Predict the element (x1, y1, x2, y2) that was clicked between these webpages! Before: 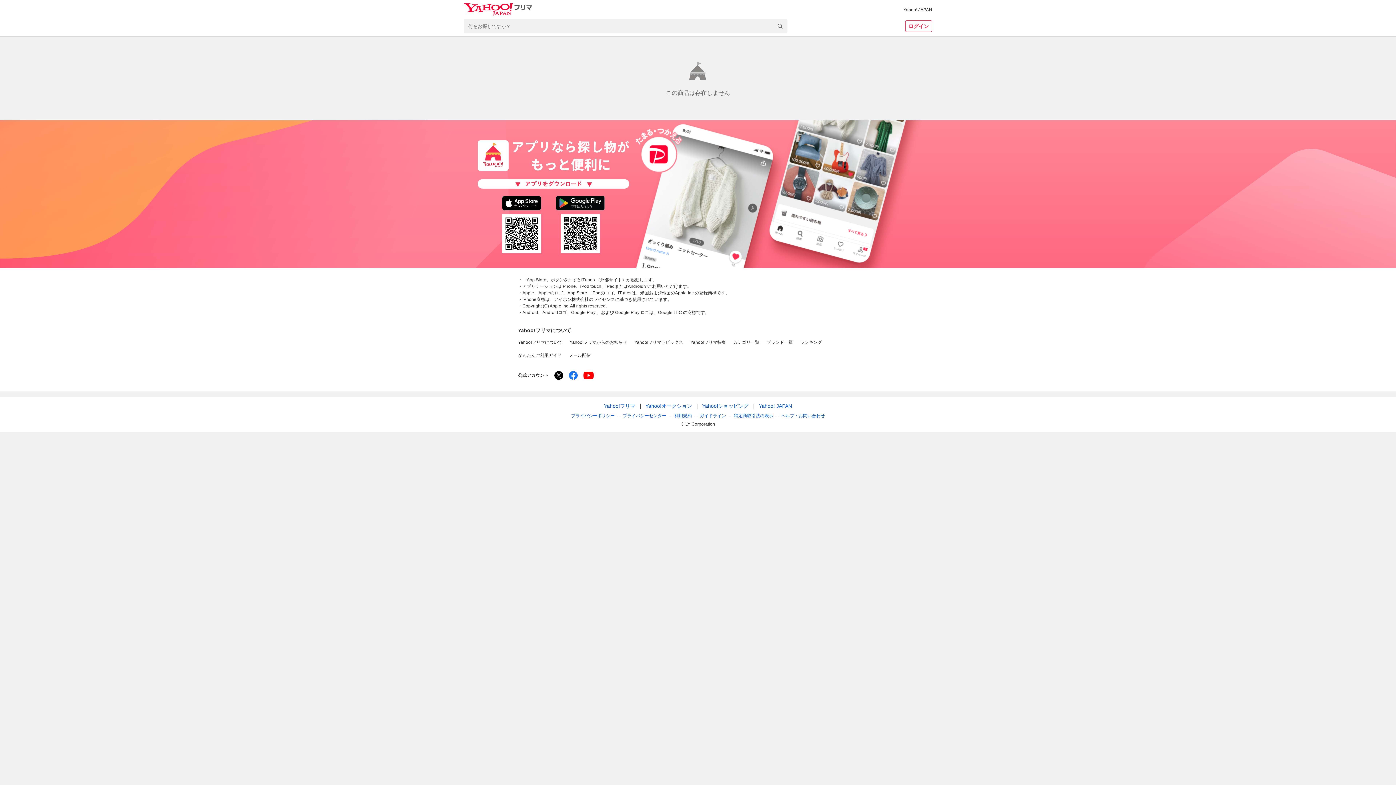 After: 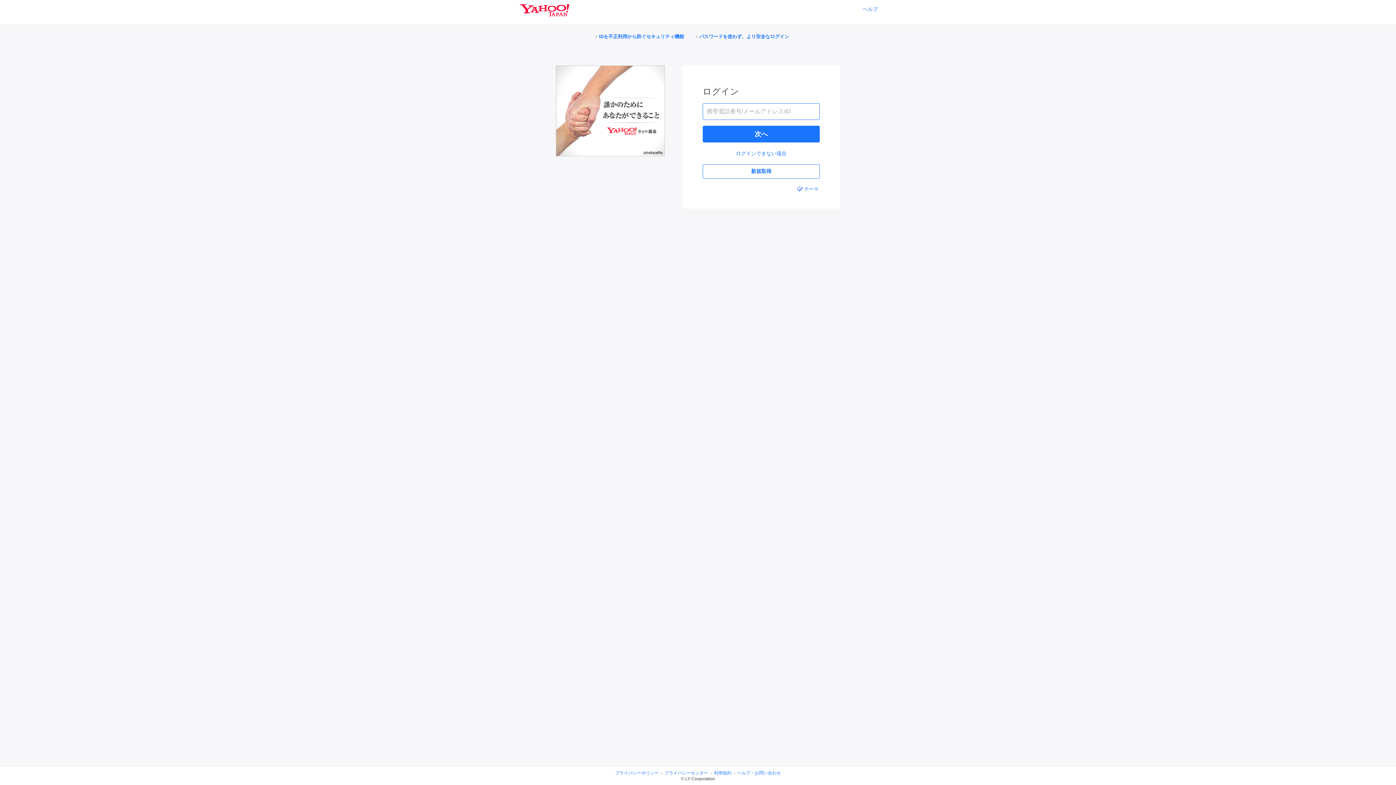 Action: label: ログイン bbox: (905, 20, 932, 32)